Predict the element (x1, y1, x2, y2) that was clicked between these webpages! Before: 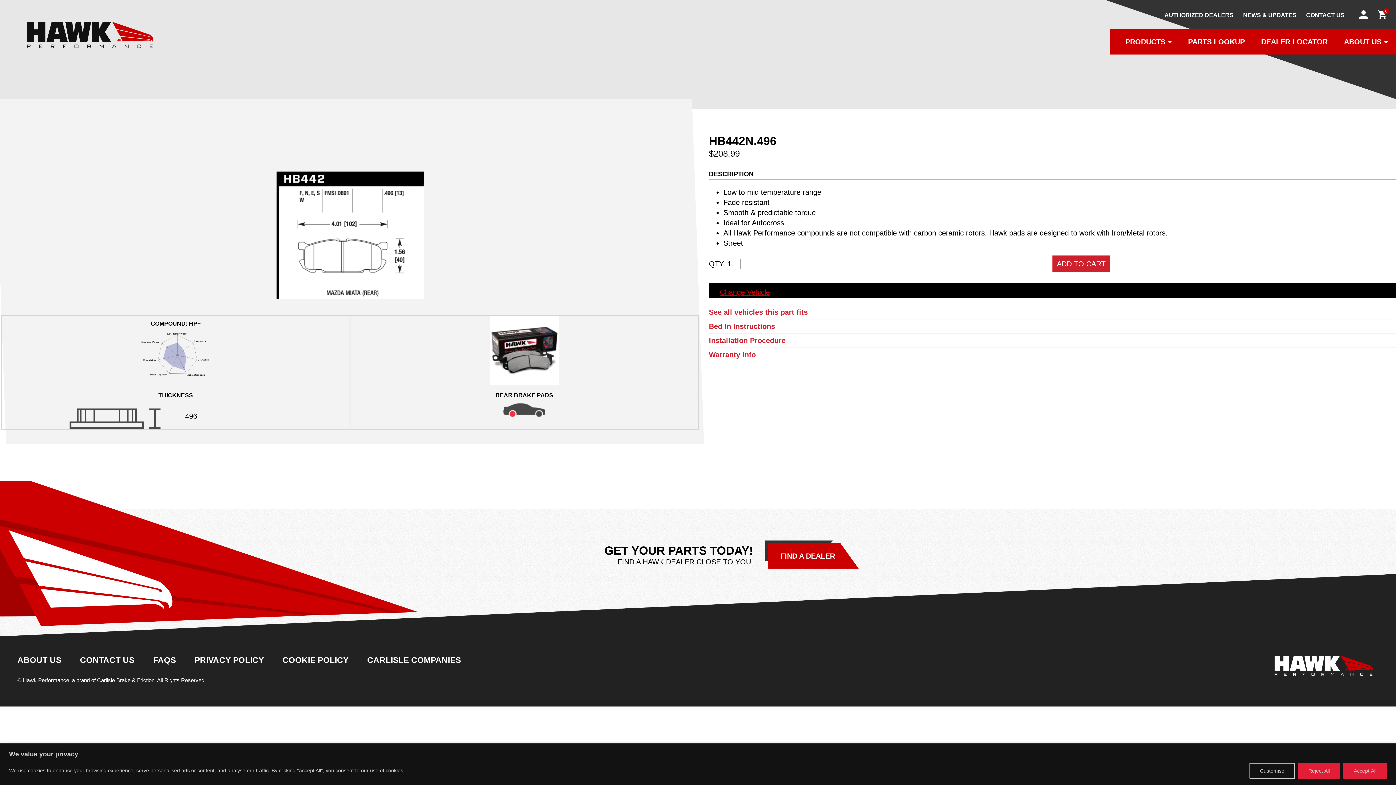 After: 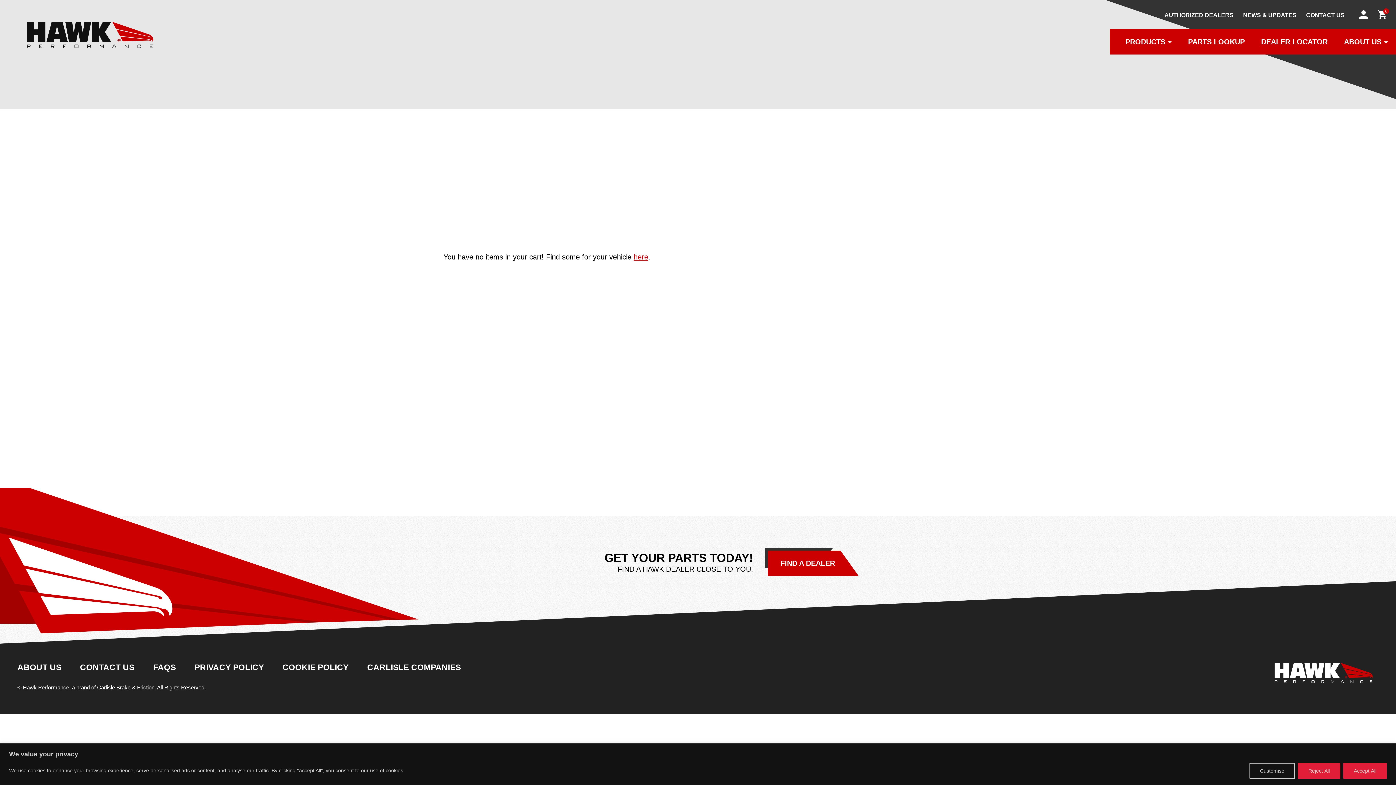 Action: label: 0 bbox: (1374, 7, 1390, 23)